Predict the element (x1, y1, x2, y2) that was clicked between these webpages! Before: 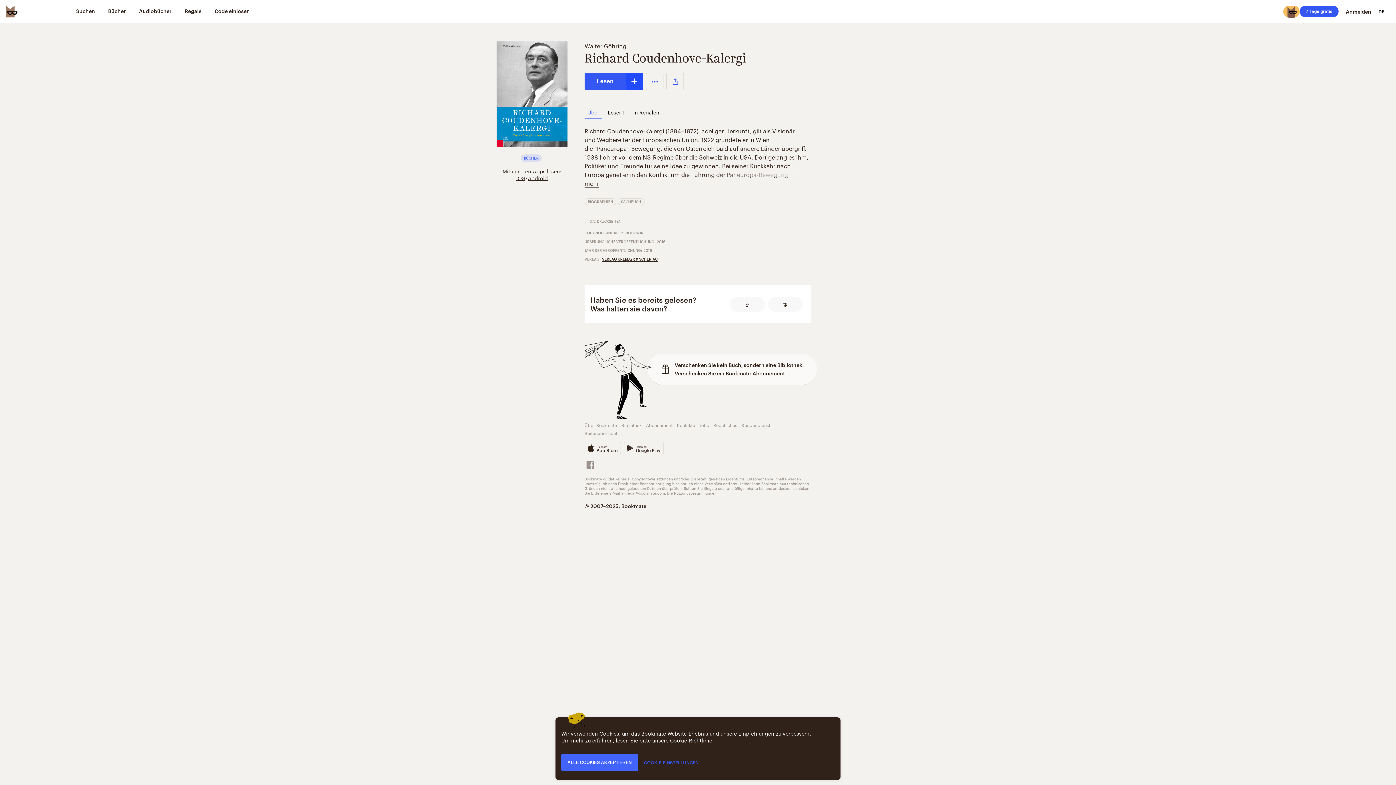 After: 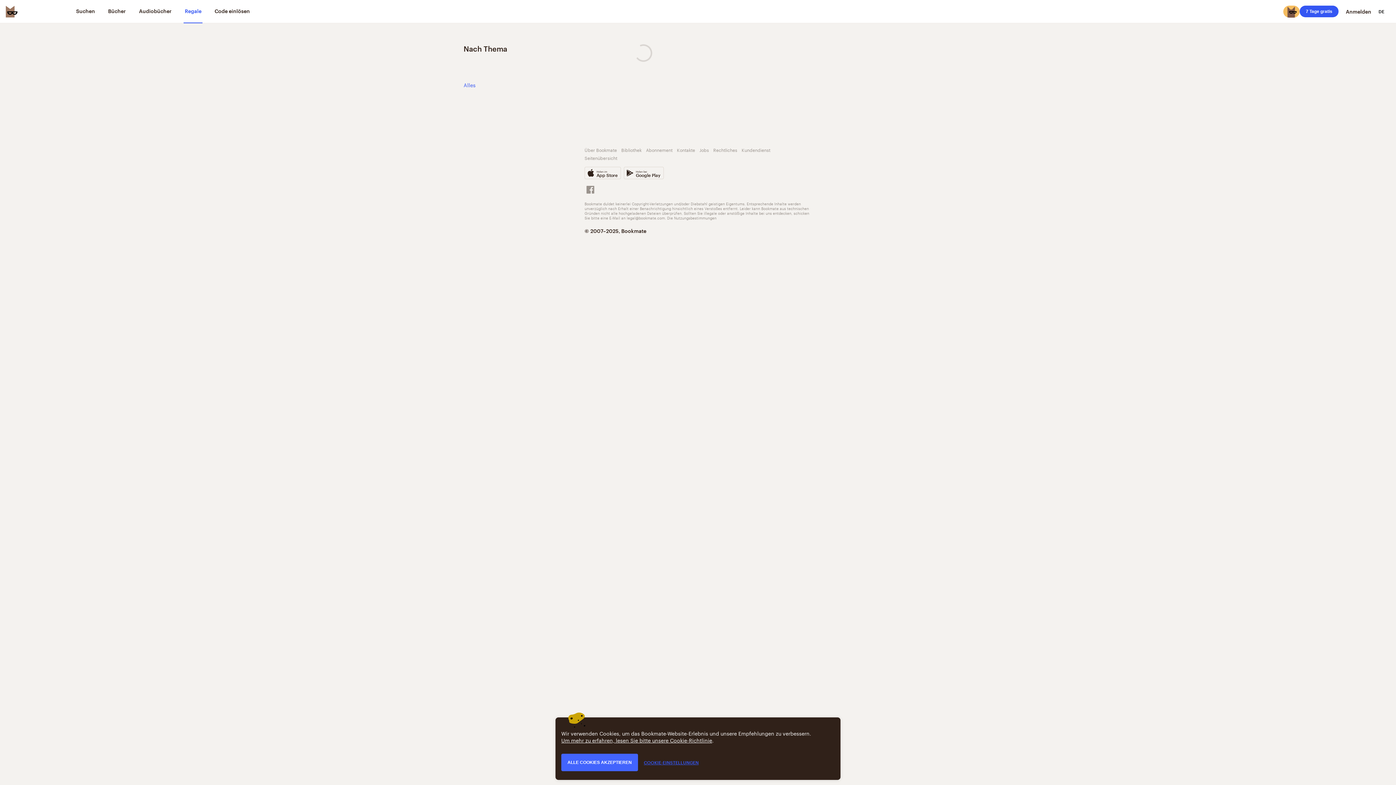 Action: label: Regale bbox: (183, 0, 202, 23)